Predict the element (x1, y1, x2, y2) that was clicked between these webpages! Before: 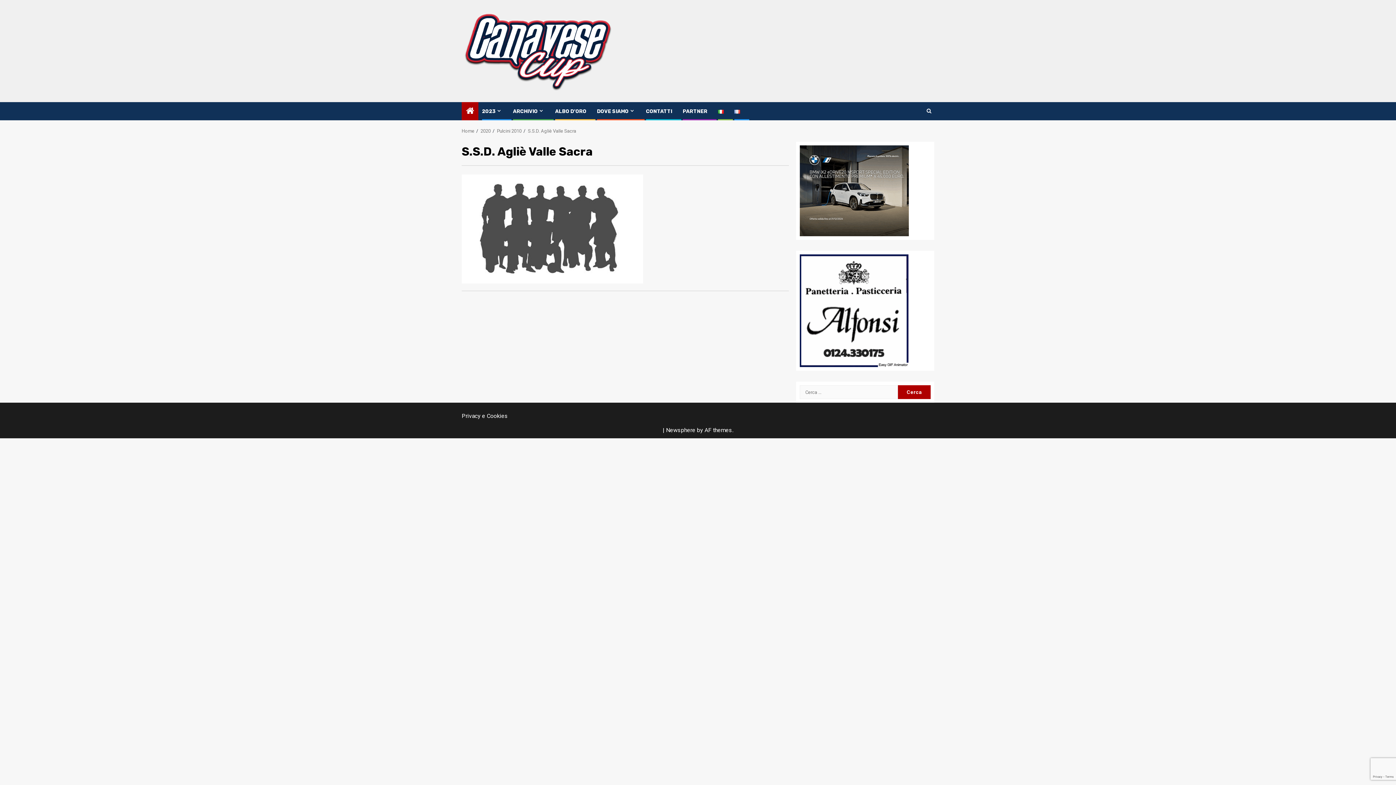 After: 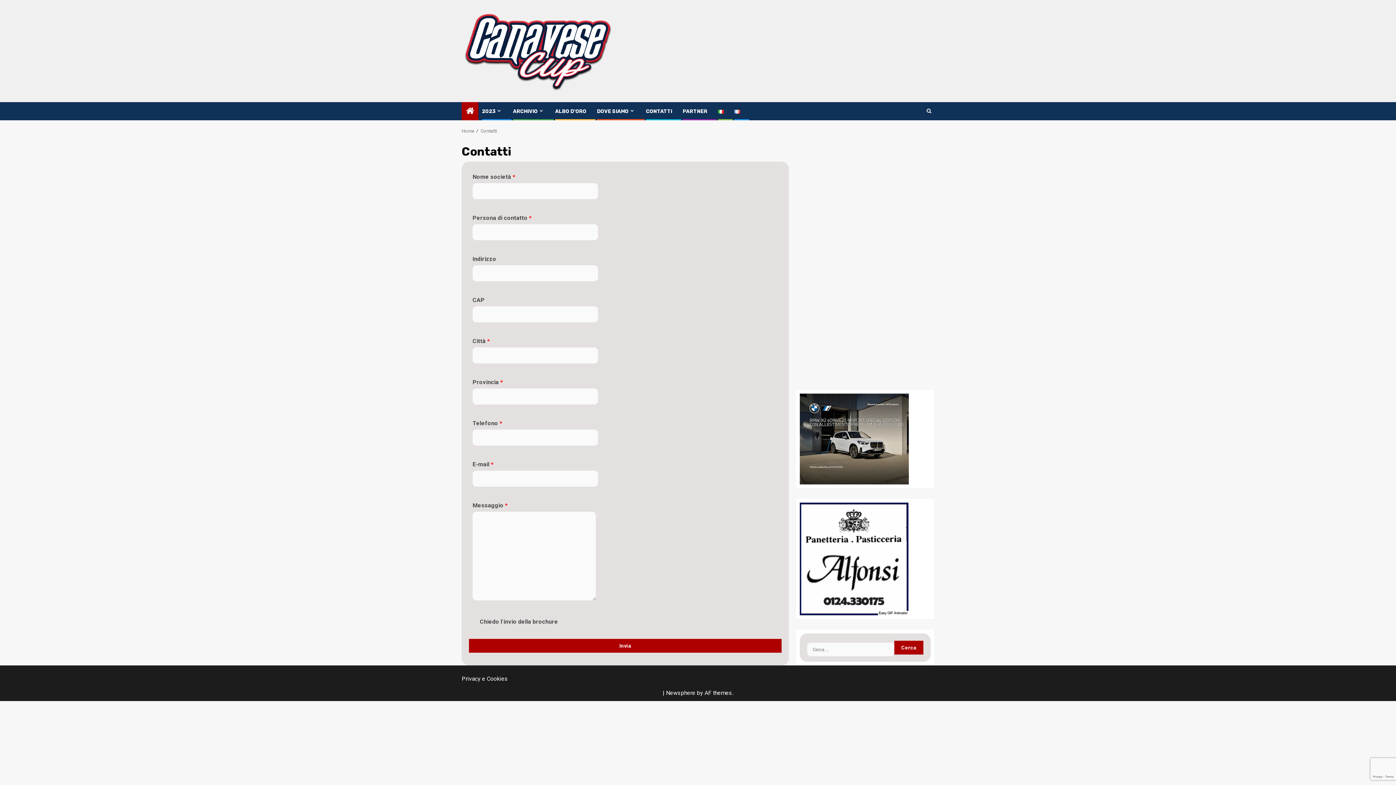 Action: label: CONTATTI bbox: (646, 108, 672, 114)